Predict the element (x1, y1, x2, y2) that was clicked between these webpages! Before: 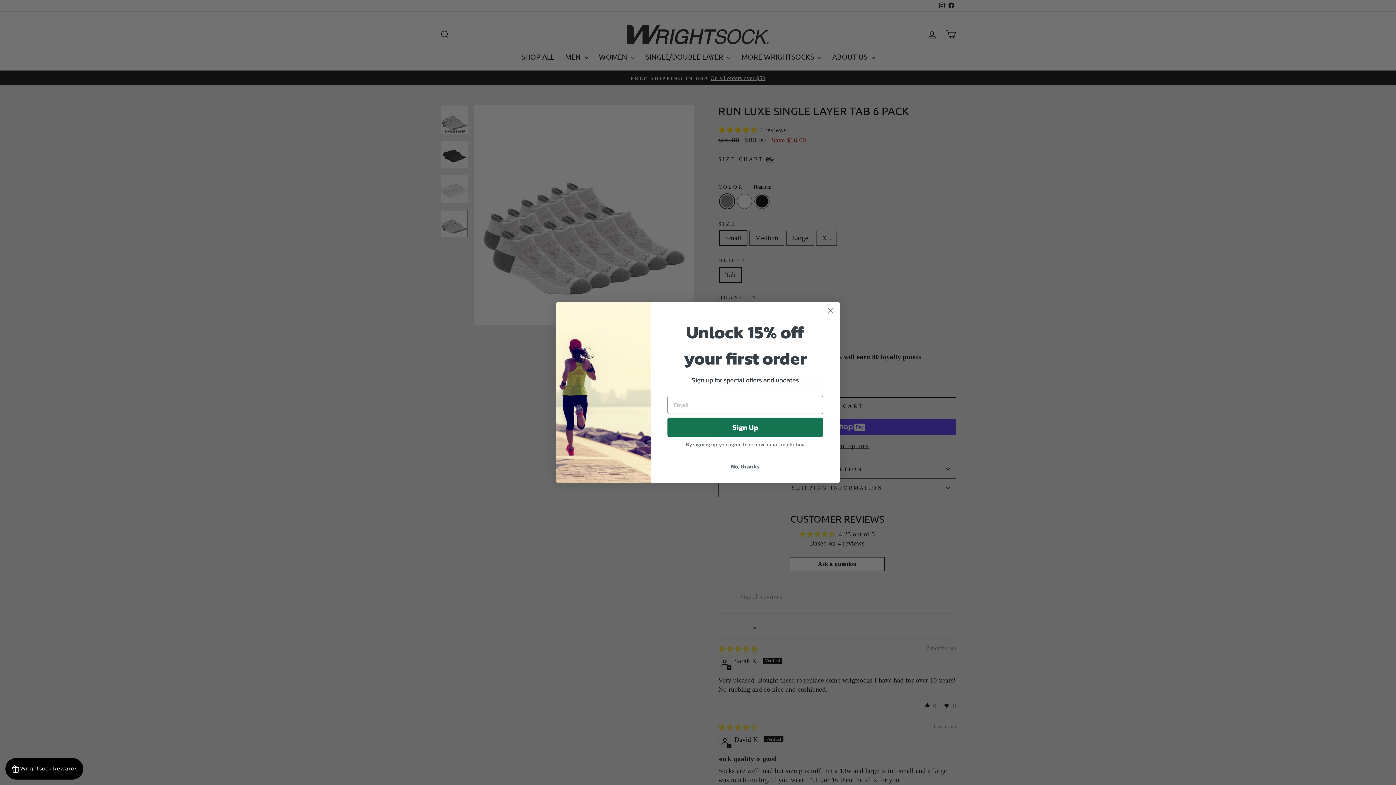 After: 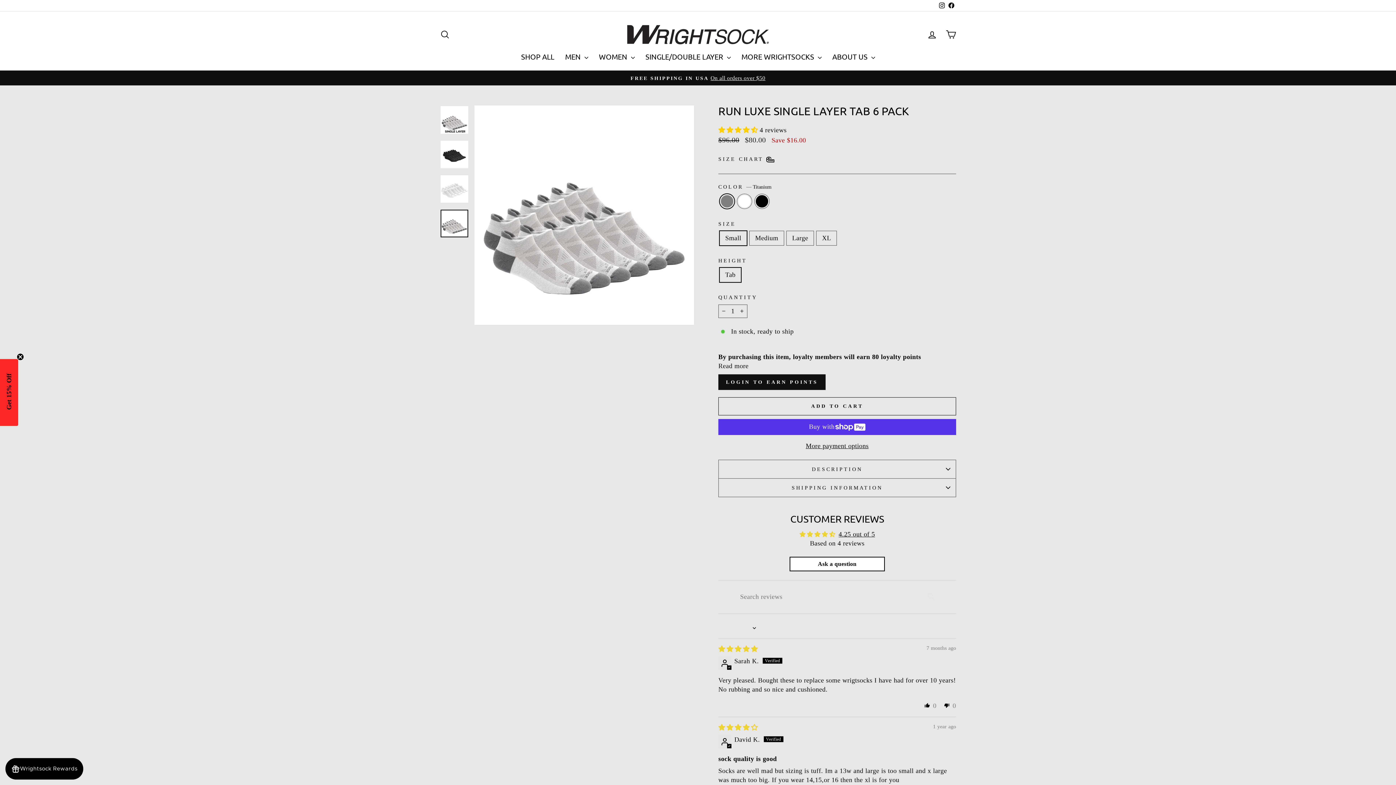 Action: bbox: (824, 304, 837, 317) label: Close dialog